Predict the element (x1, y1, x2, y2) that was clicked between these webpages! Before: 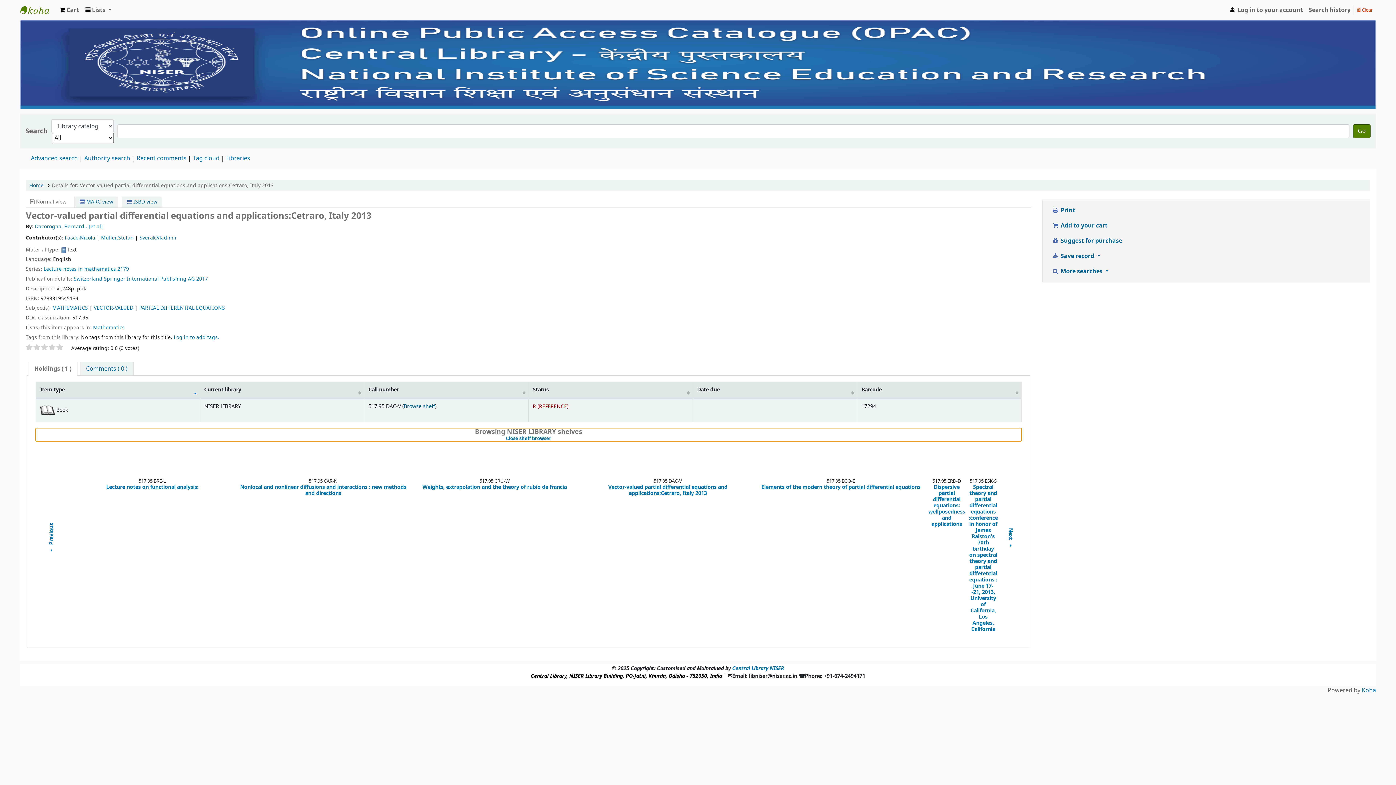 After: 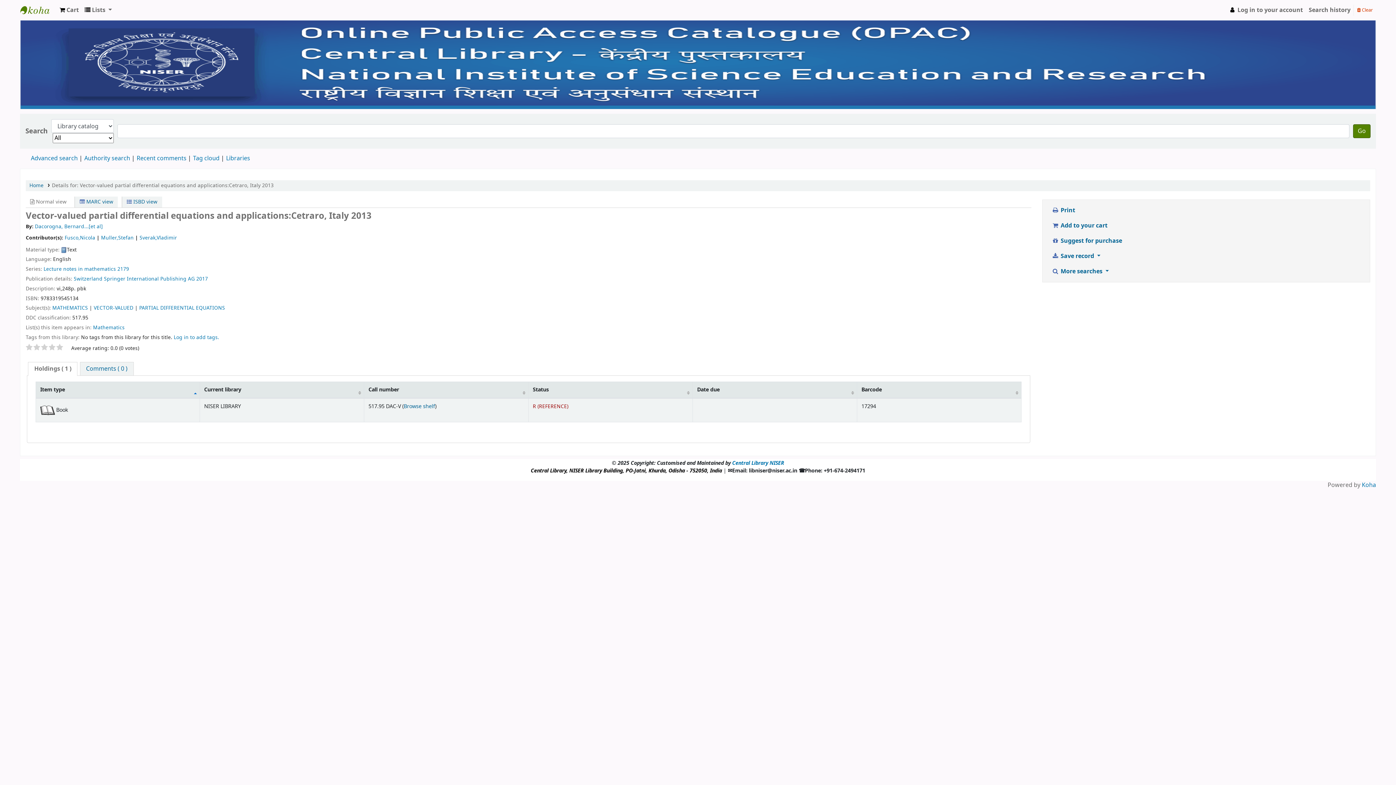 Action: label: Lecture notes in mathematics 2179 bbox: (43, 265, 129, 273)